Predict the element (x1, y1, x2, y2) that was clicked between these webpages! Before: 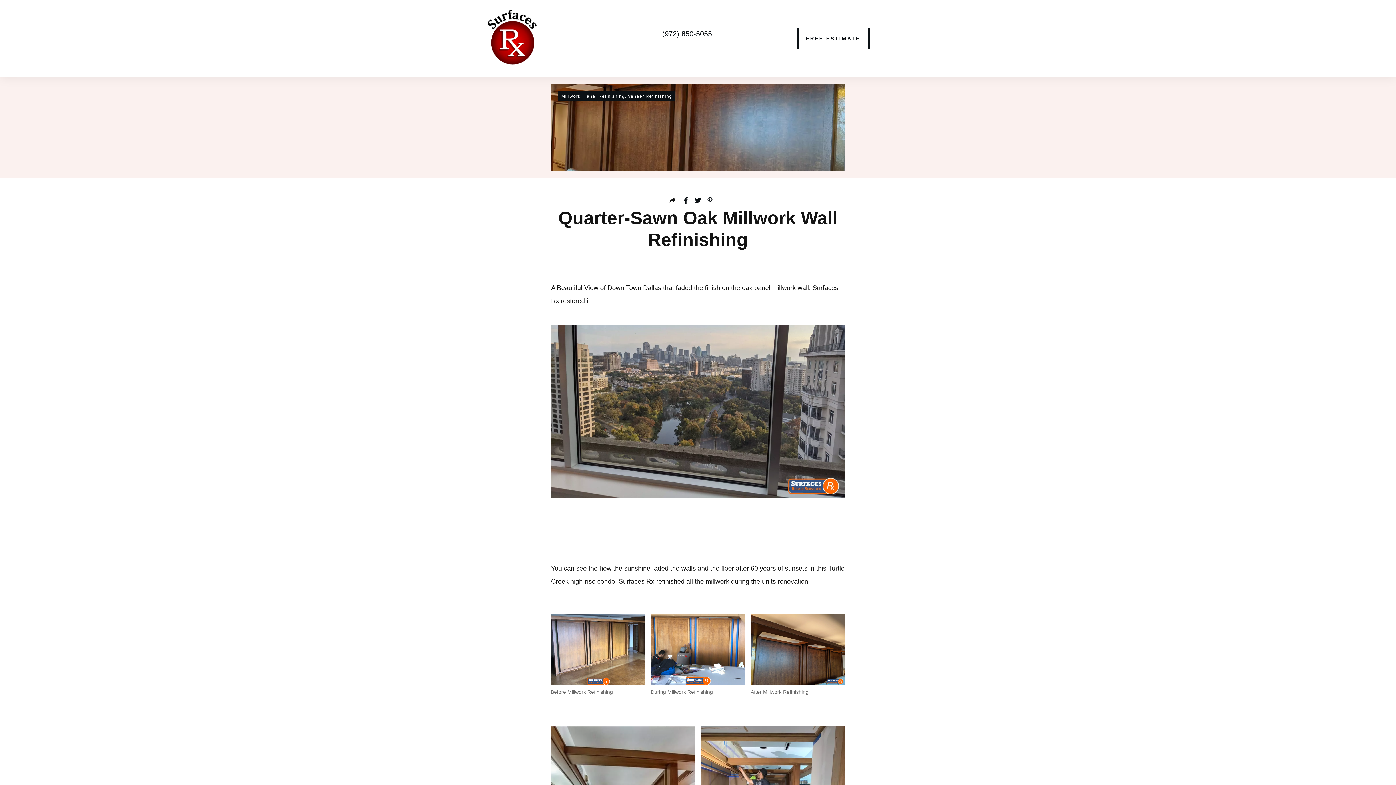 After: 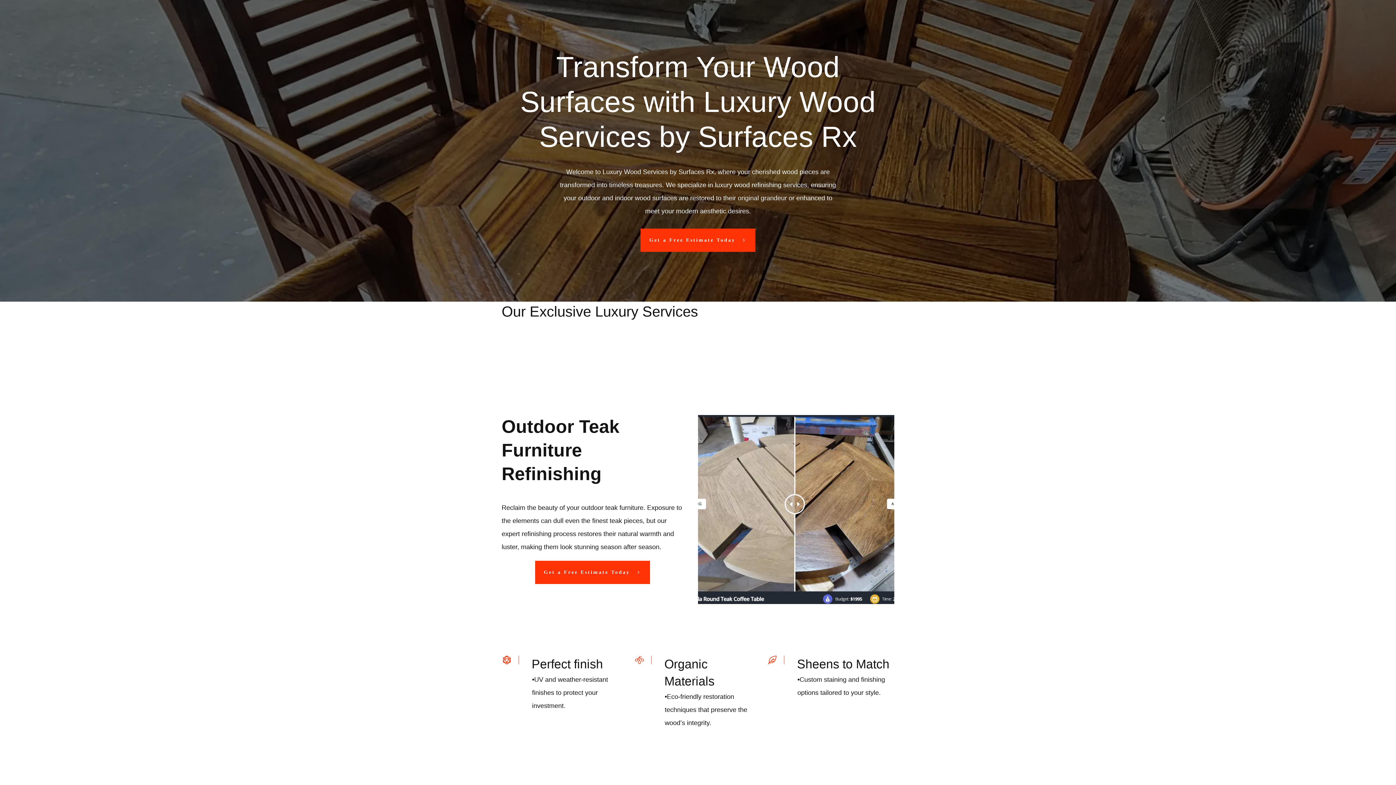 Action: bbox: (487, 9, 538, 67)